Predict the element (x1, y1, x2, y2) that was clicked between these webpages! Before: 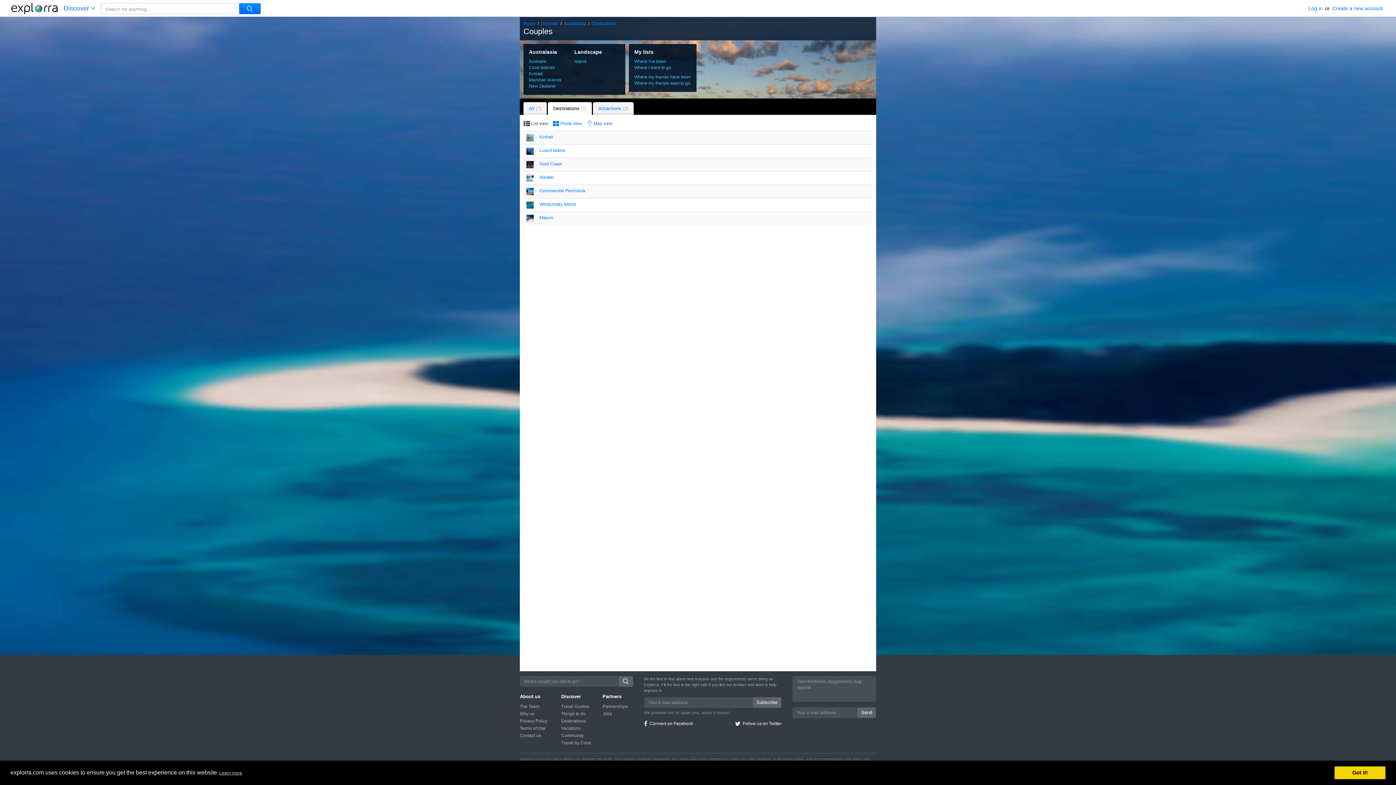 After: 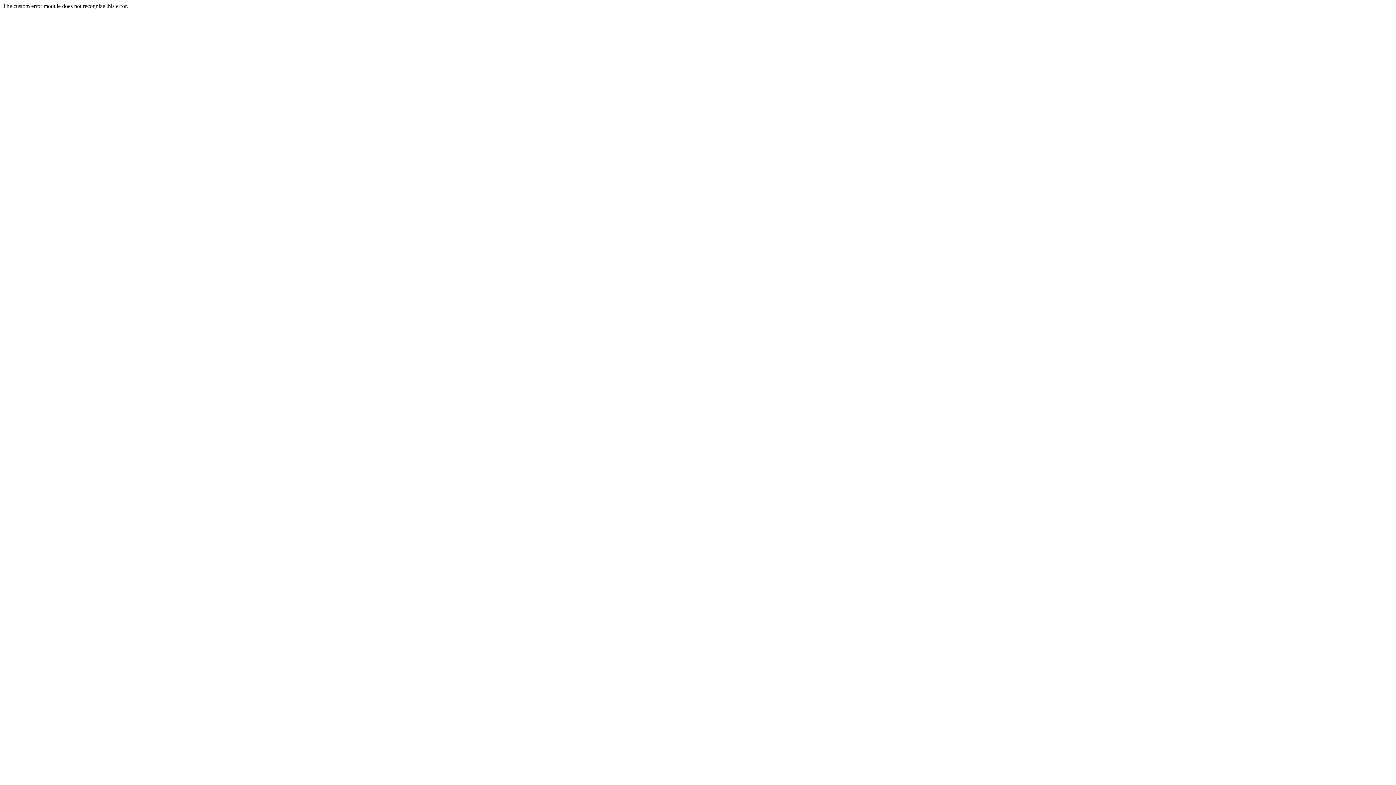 Action: label: Vacations bbox: (561, 725, 591, 731)